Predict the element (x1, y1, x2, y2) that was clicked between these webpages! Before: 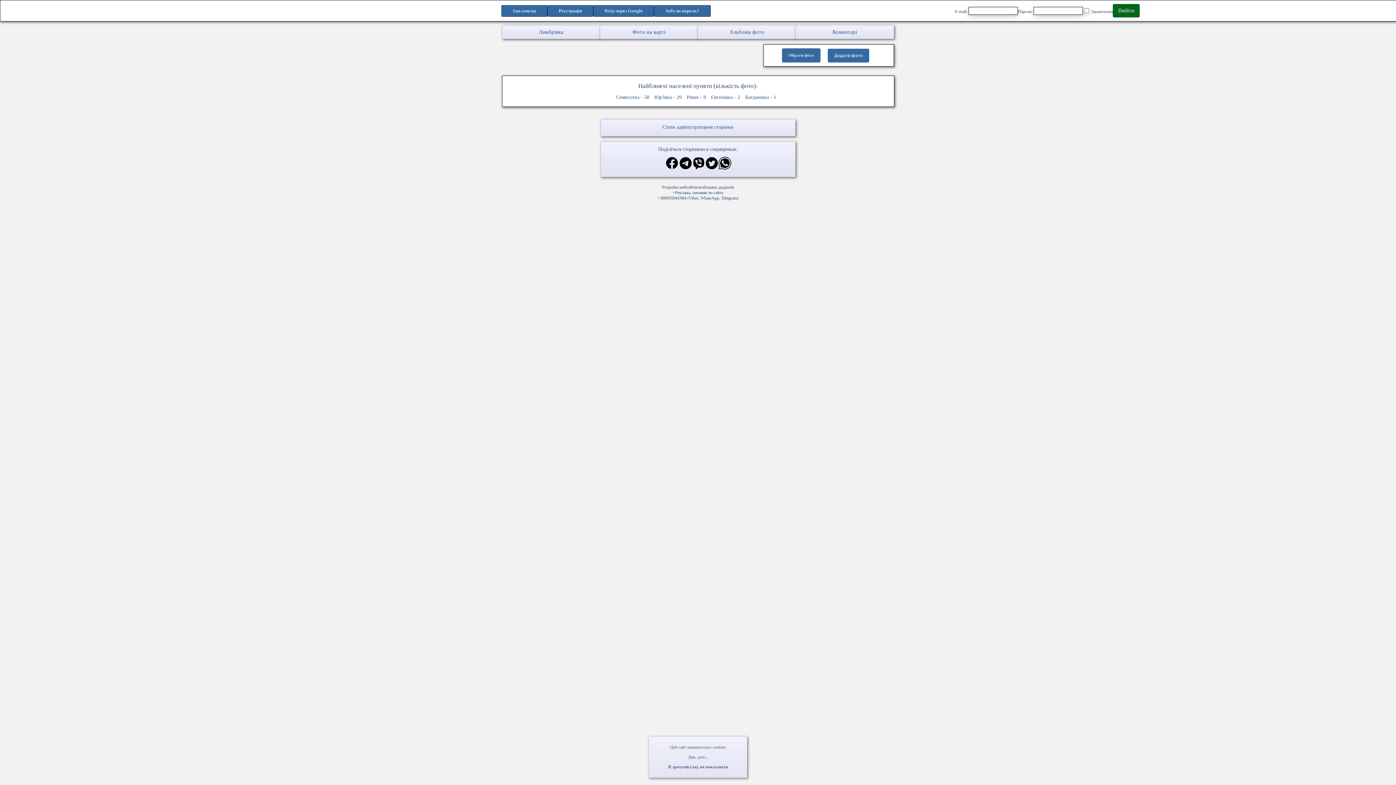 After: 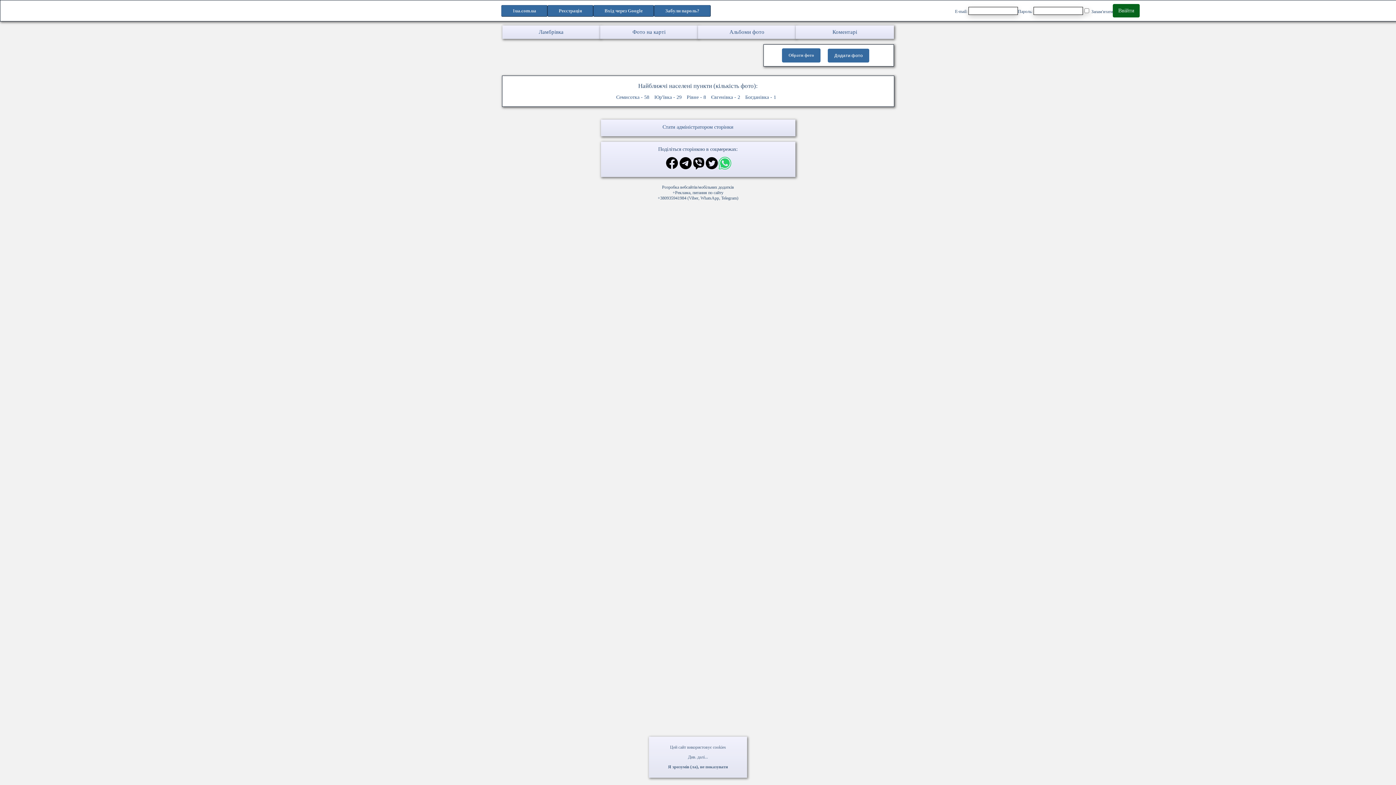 Action: label: Поділитись в вацап bbox: (718, 156, 731, 171)